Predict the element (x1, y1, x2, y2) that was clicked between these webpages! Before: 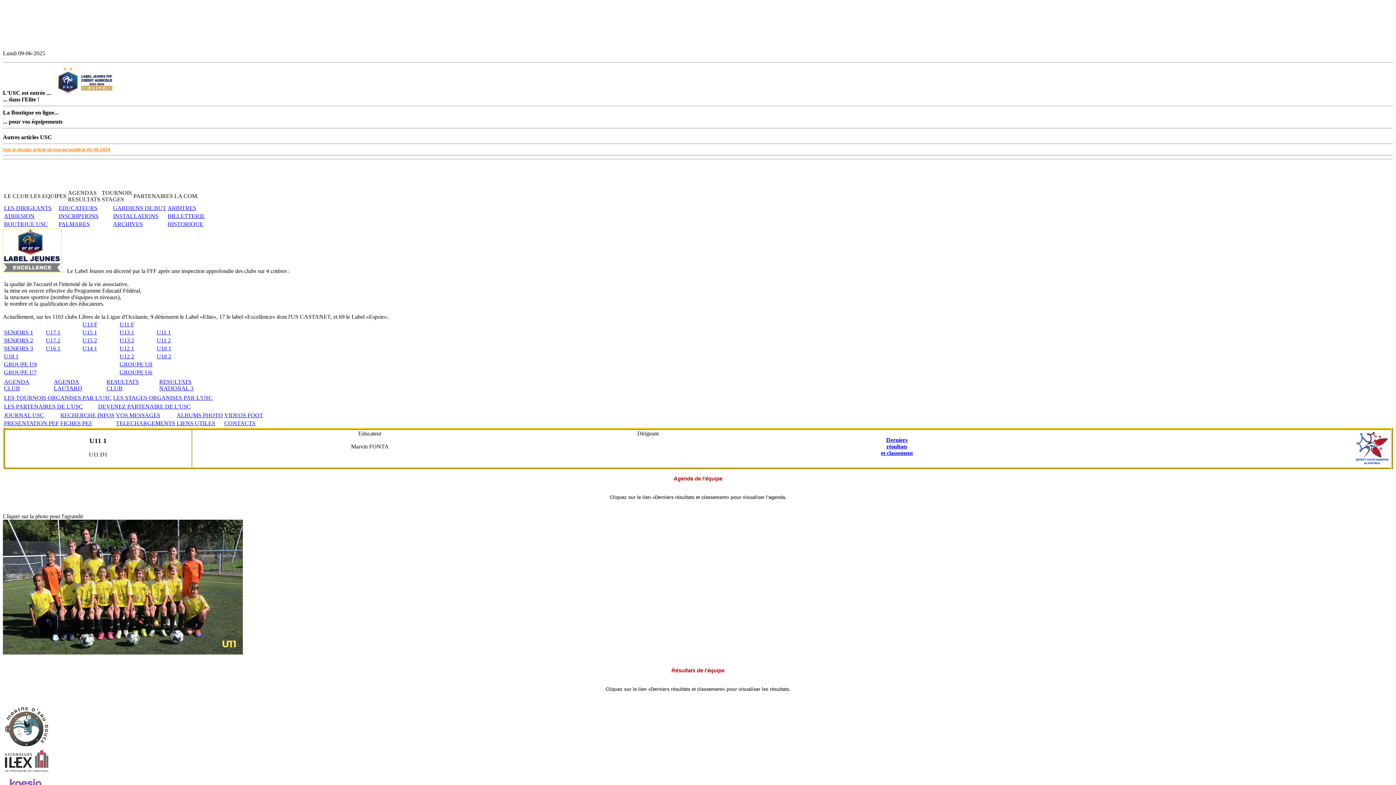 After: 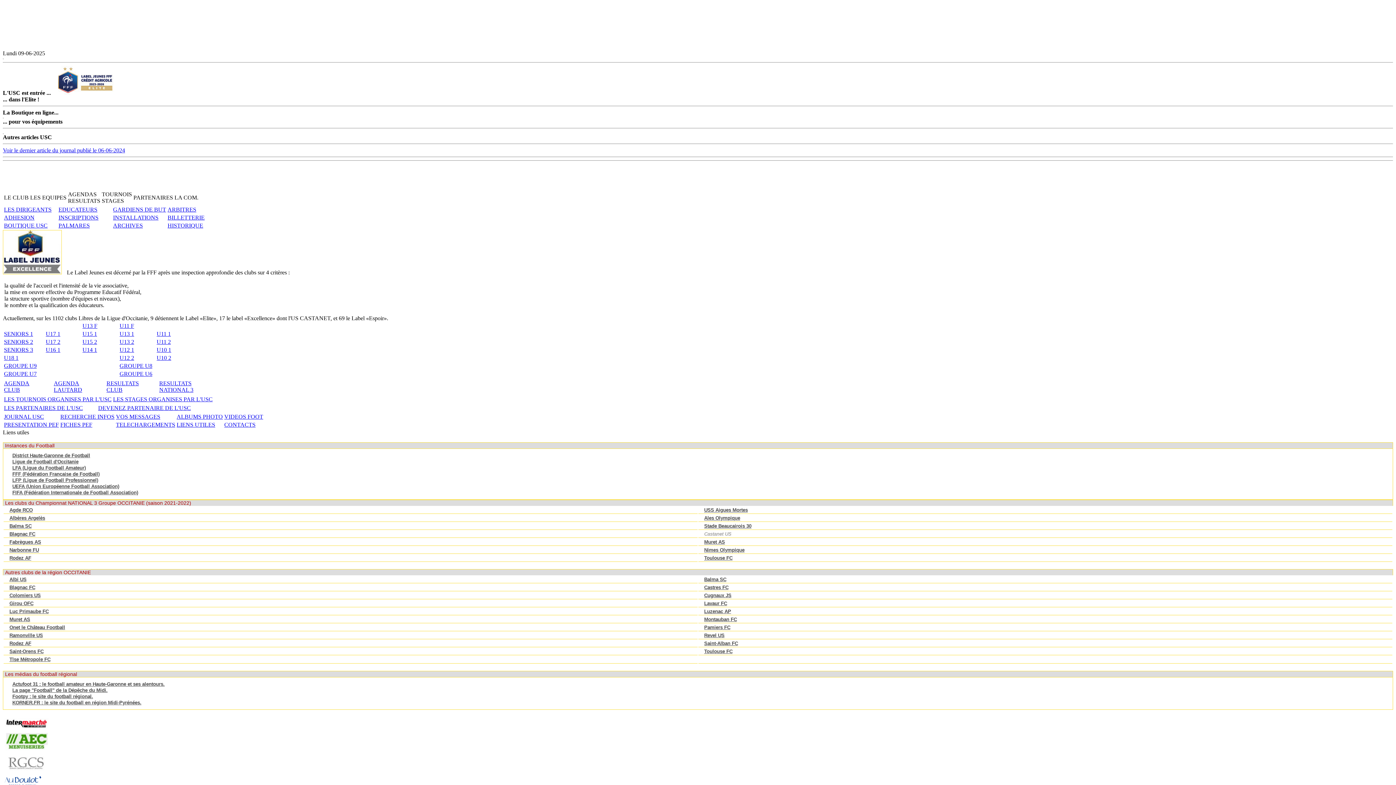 Action: label: LIENS UTILES bbox: (176, 420, 215, 426)